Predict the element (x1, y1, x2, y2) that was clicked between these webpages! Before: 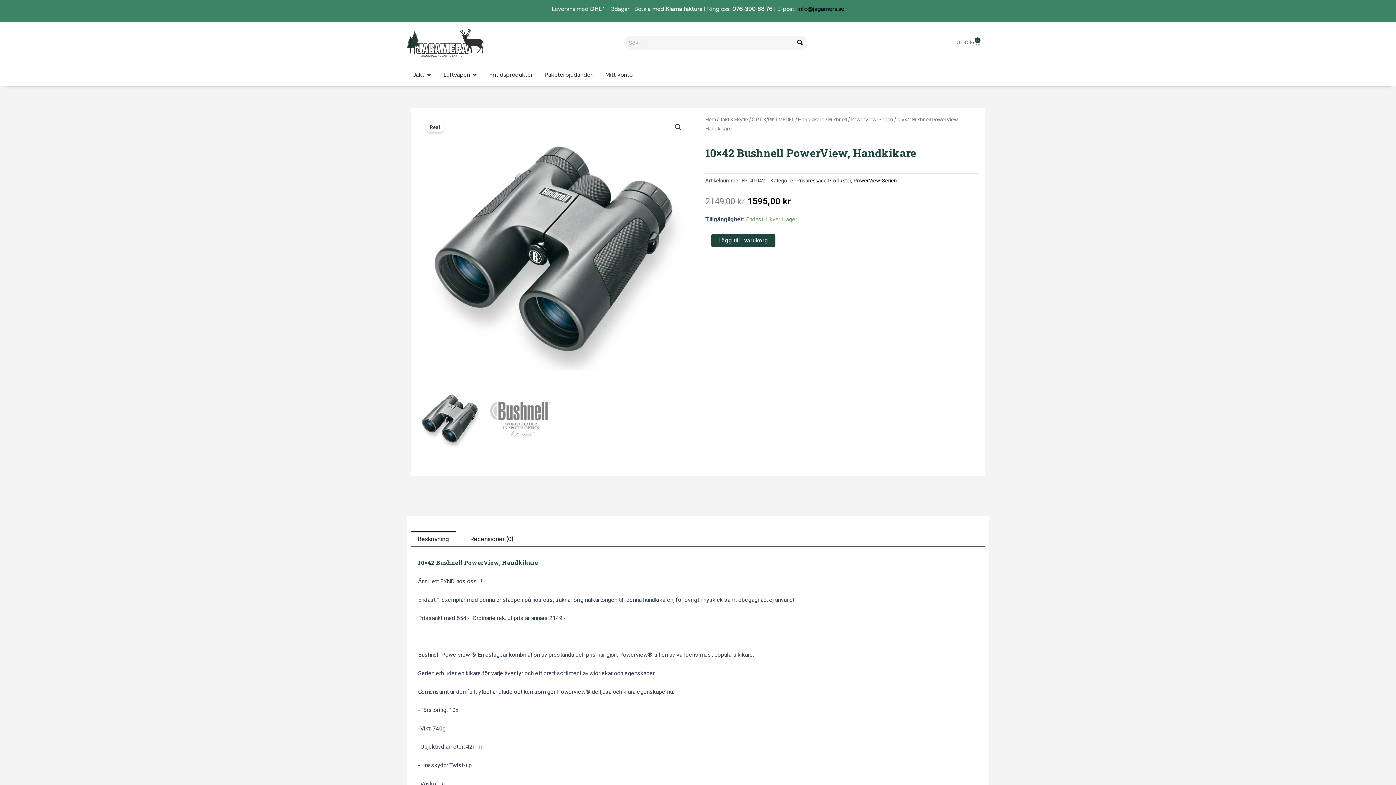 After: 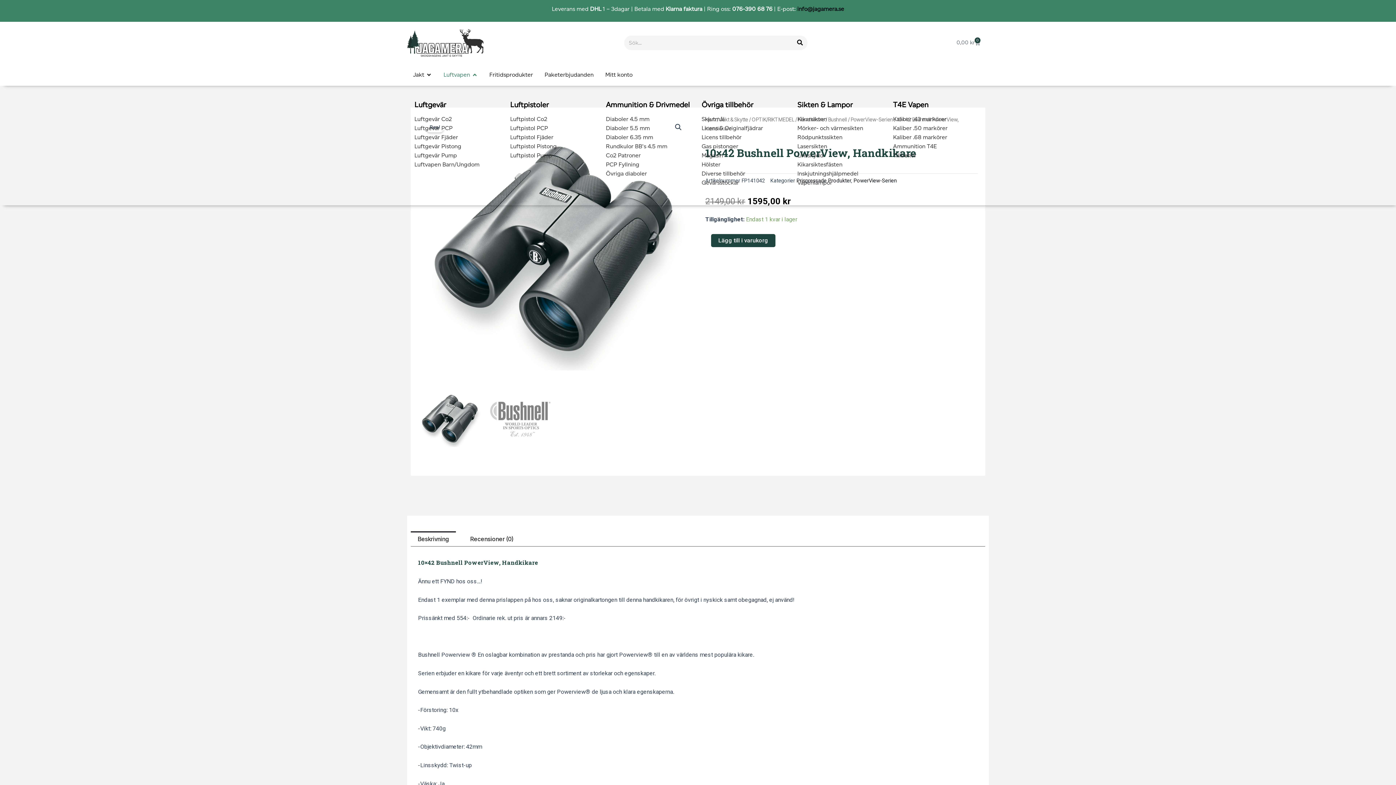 Action: label: Öppna Luftvapen bbox: (472, 70, 477, 79)